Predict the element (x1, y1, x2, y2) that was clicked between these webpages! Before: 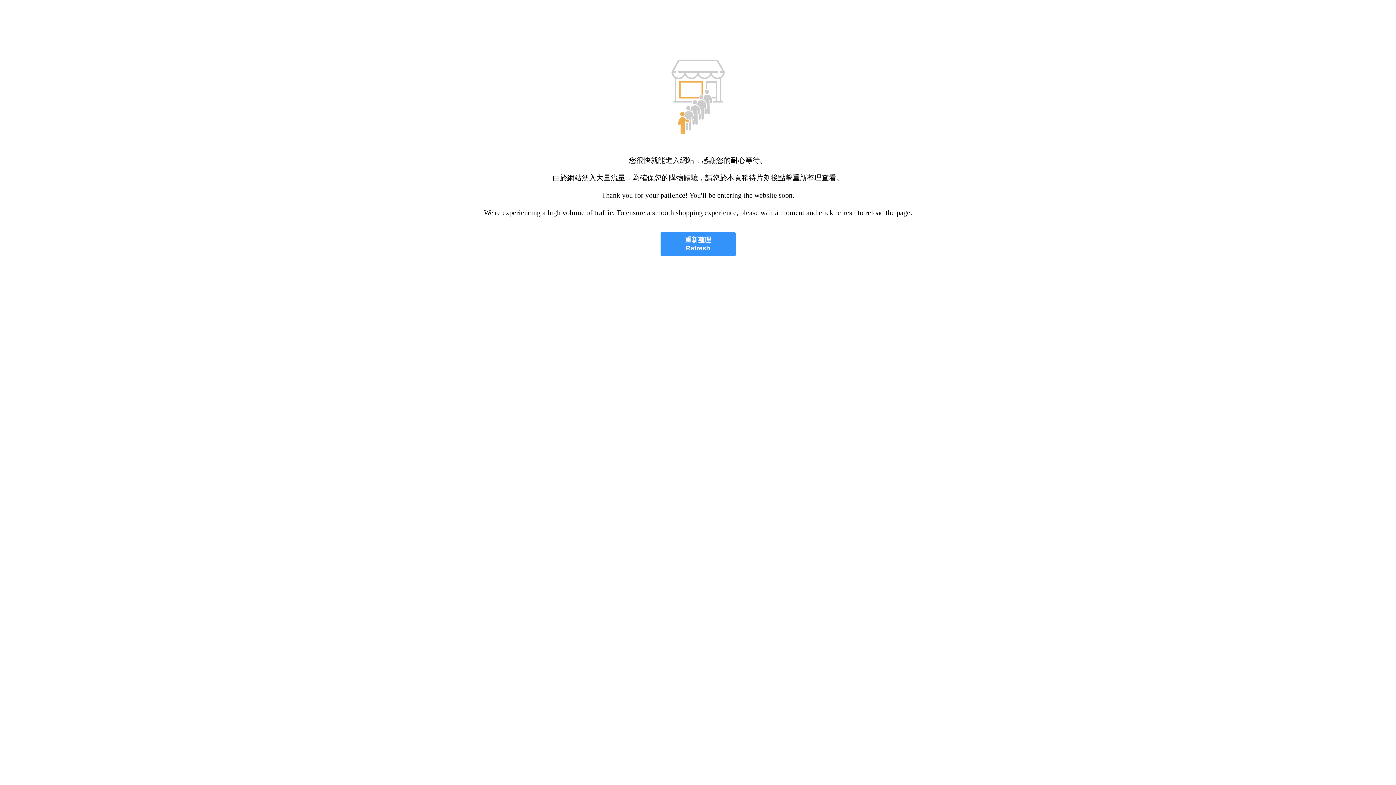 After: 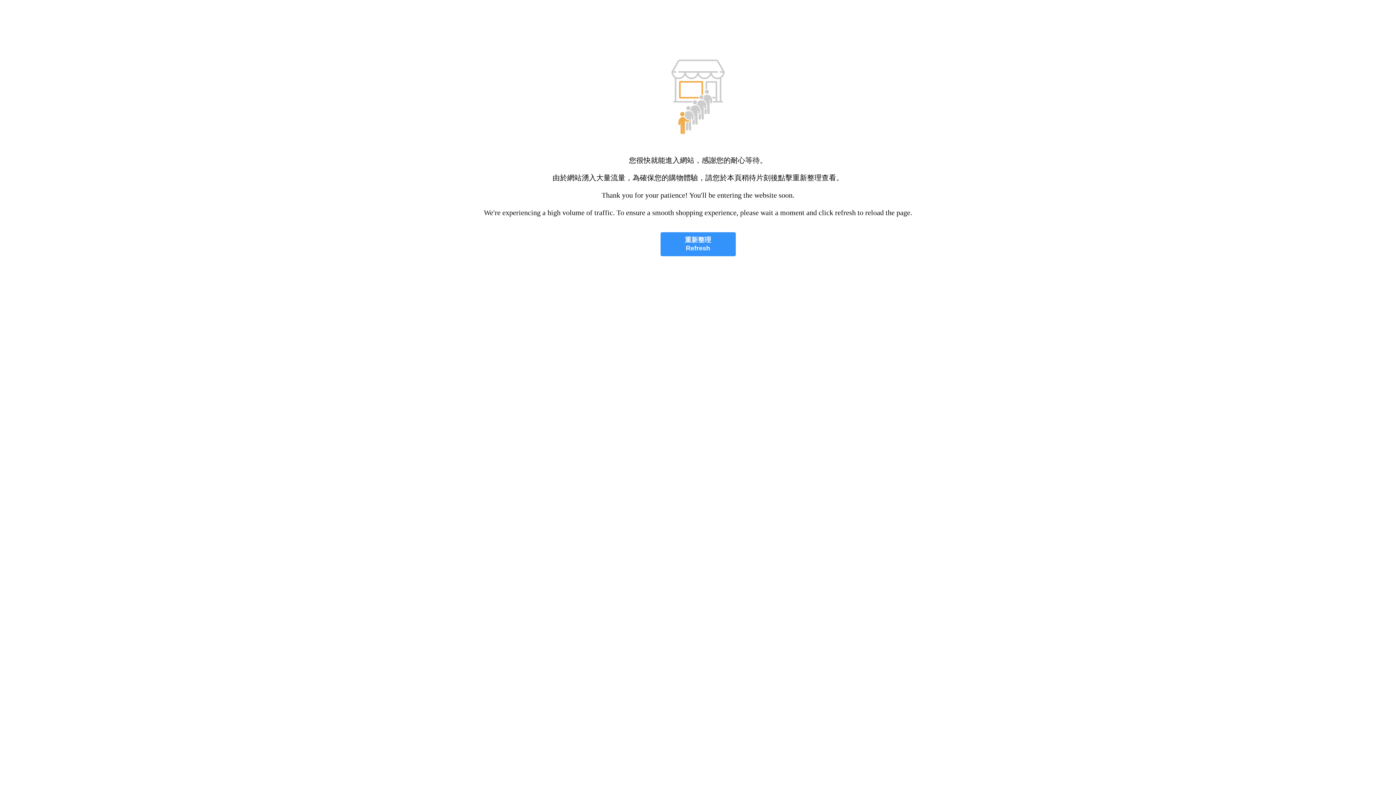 Action: label: 重新整理
Refresh bbox: (660, 232, 735, 256)